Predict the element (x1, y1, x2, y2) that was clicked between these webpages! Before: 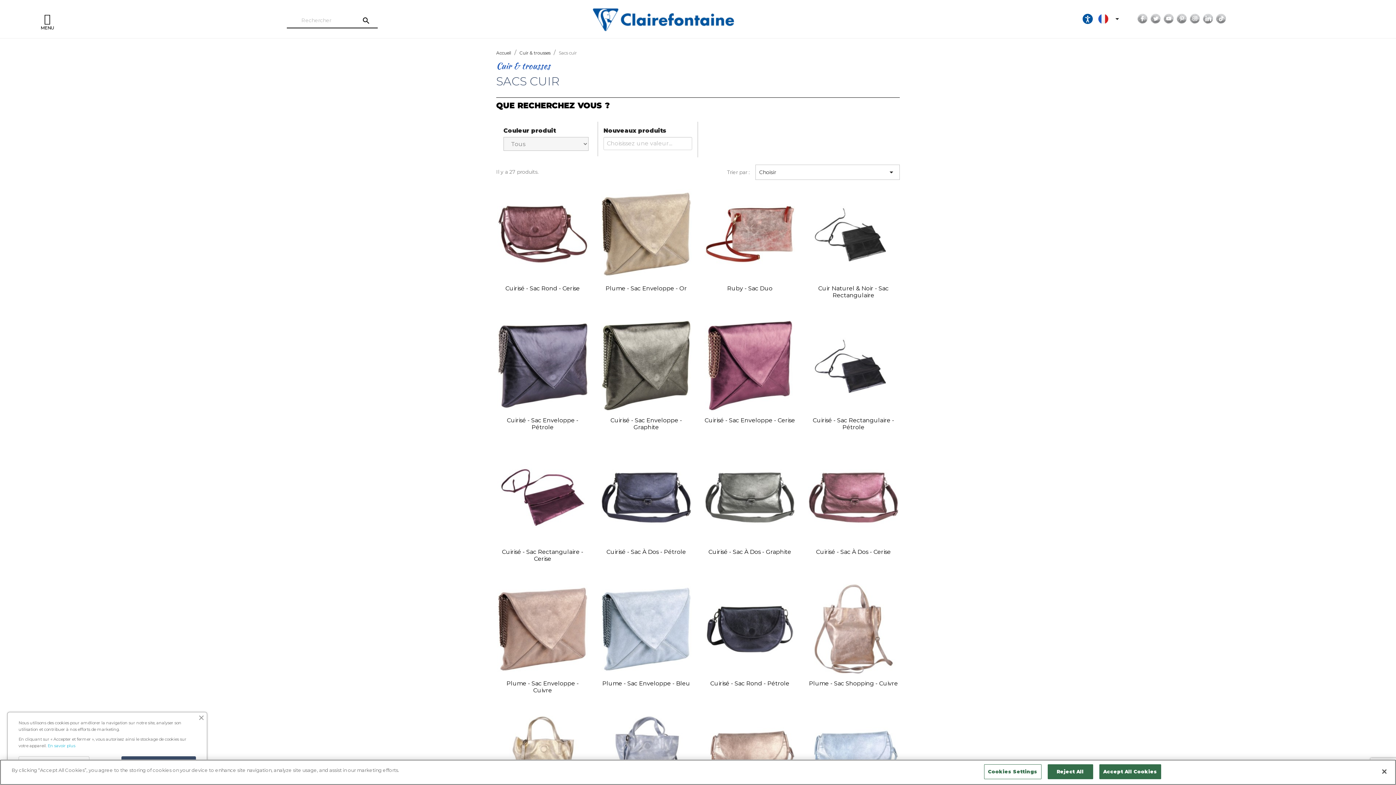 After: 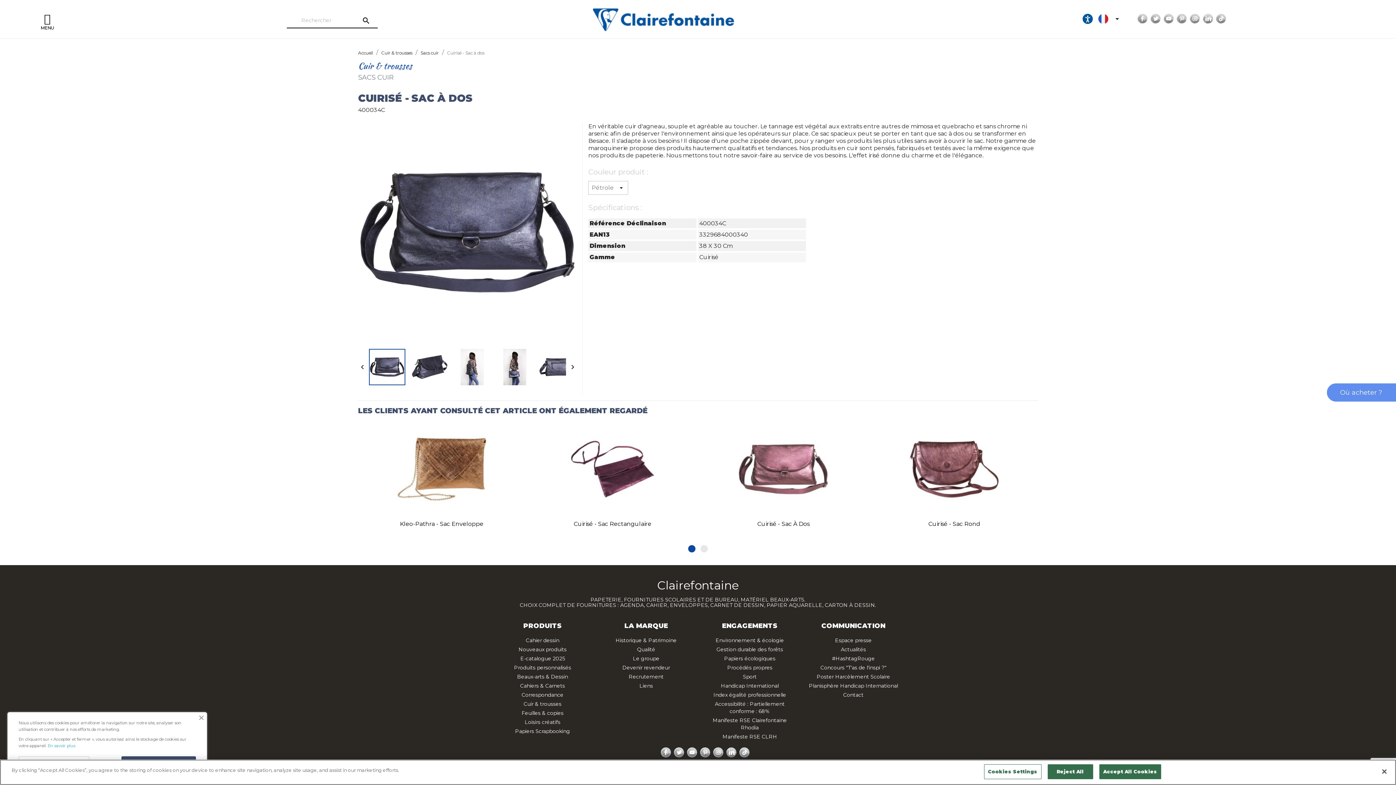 Action: bbox: (600, 452, 691, 543)